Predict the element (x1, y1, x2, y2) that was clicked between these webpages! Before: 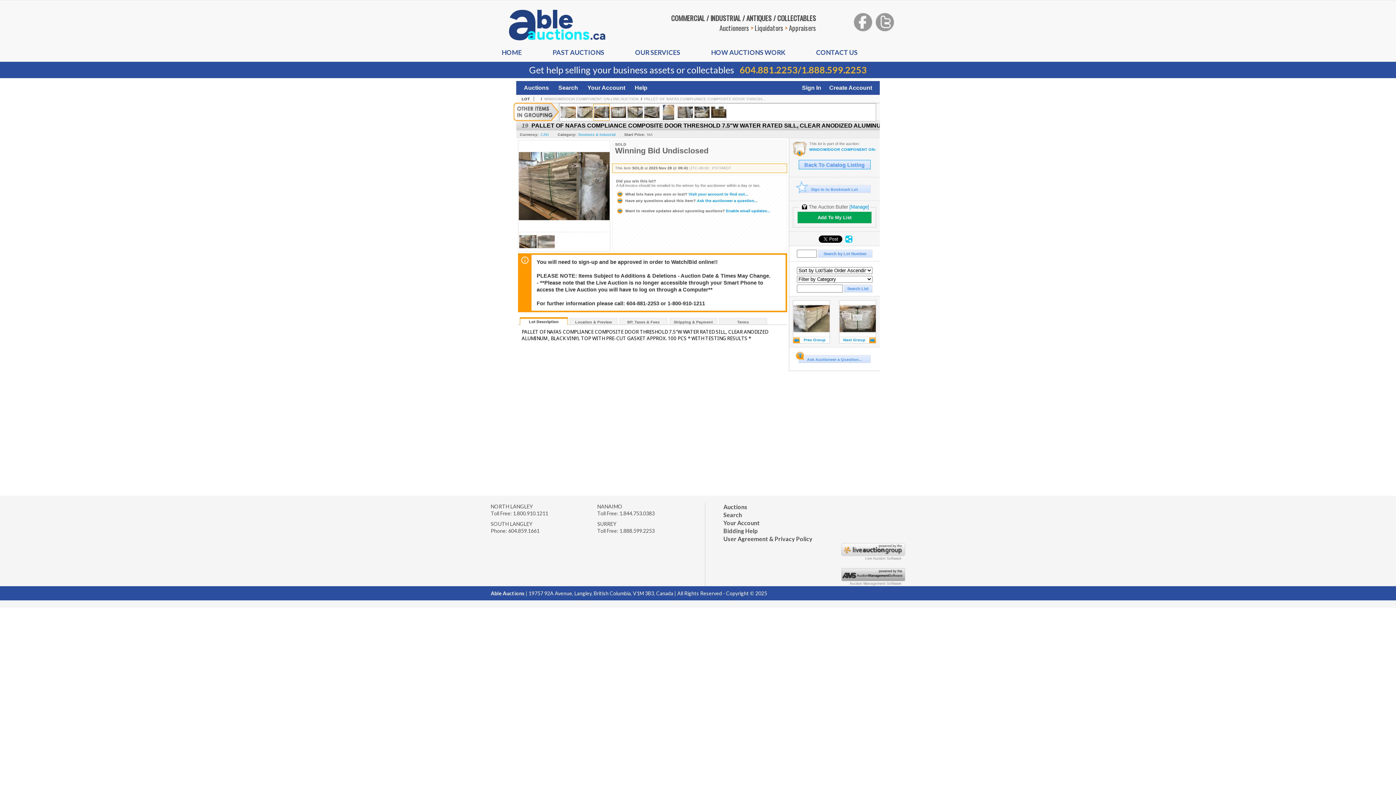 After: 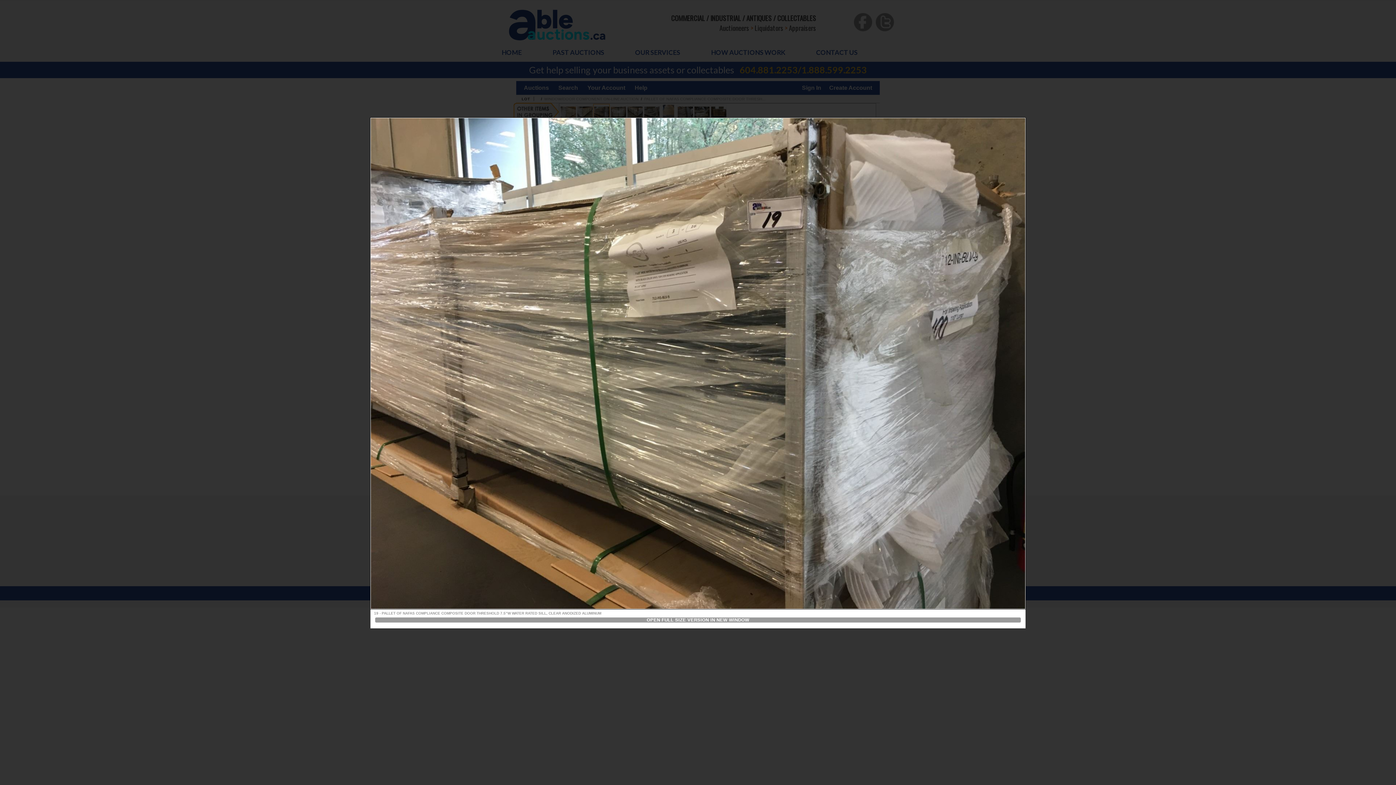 Action: bbox: (518, 246, 537, 252)